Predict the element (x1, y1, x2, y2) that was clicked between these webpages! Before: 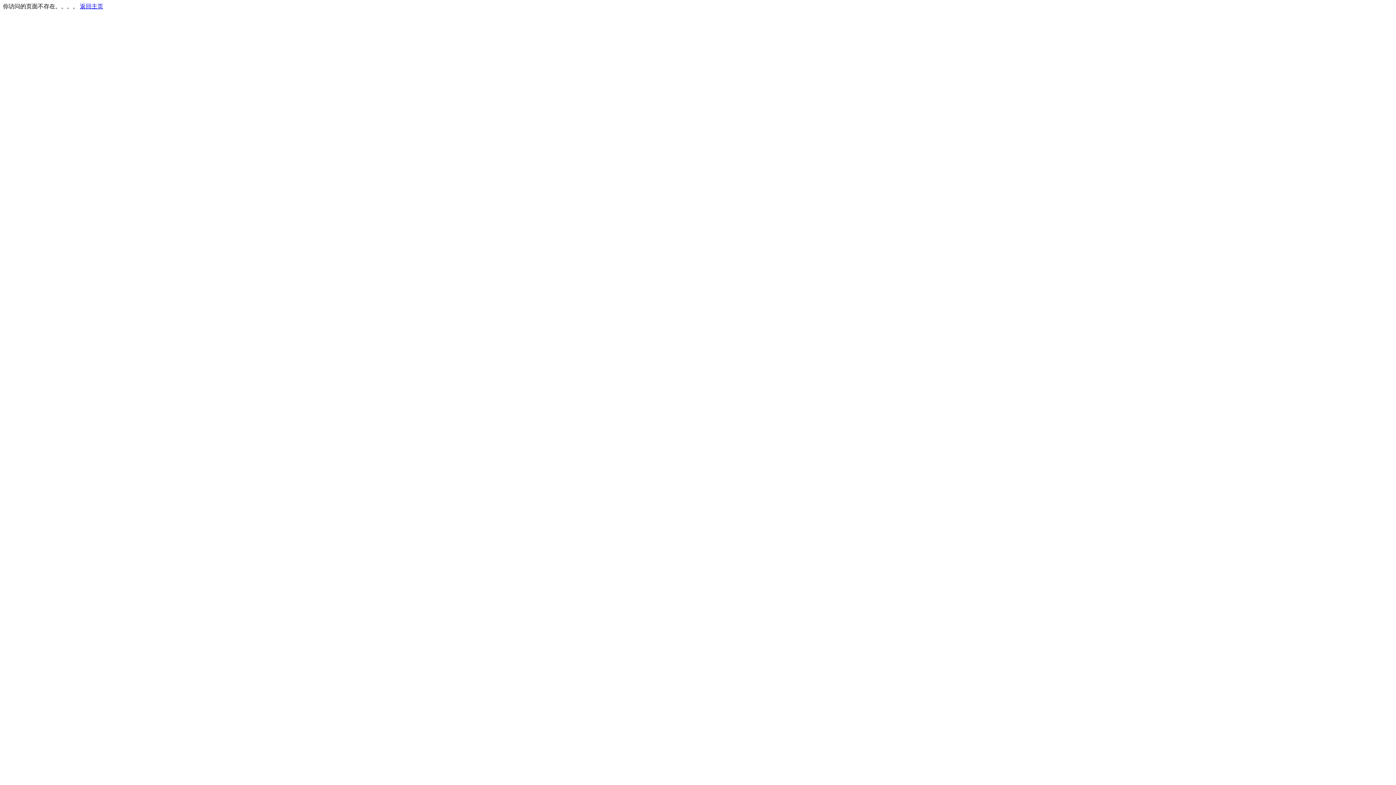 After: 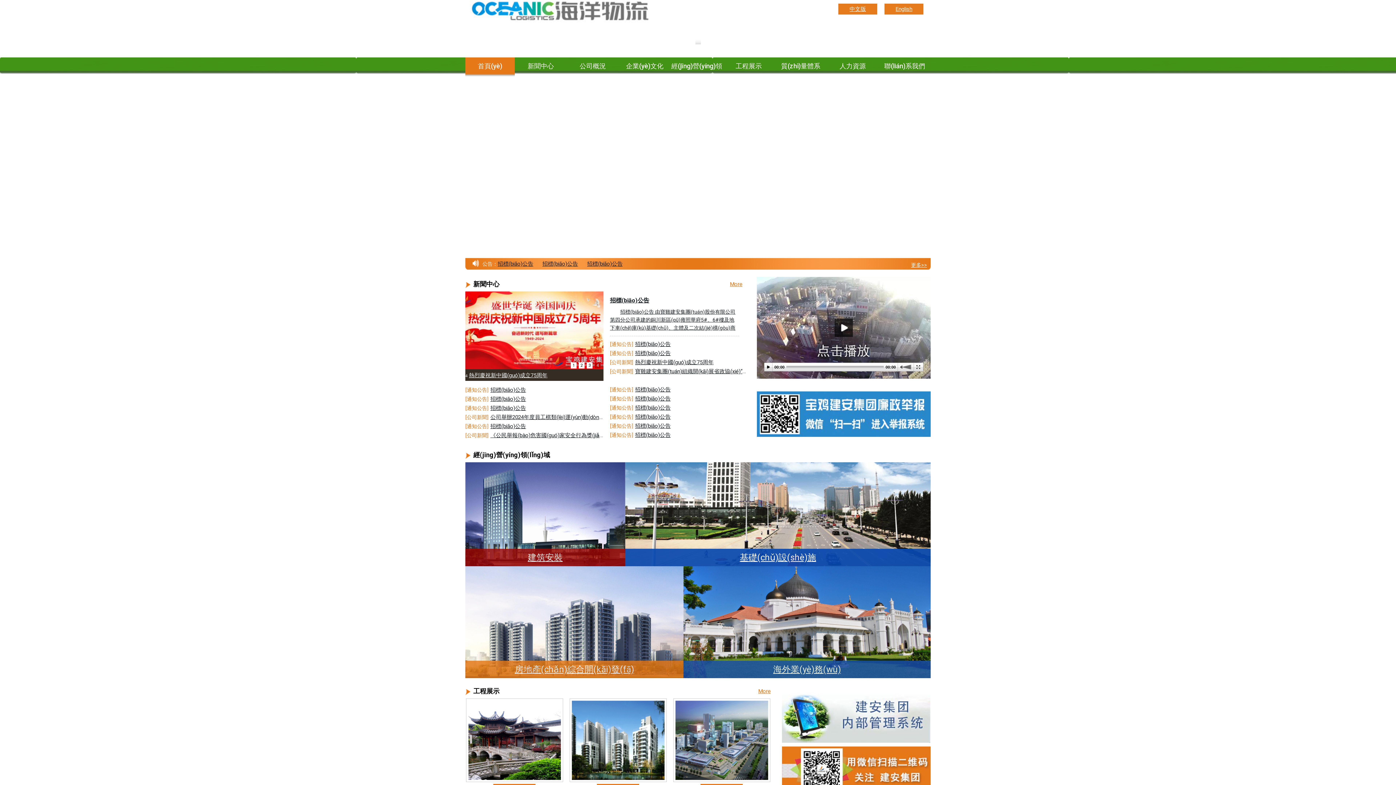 Action: bbox: (80, 3, 103, 9) label: 返回主页